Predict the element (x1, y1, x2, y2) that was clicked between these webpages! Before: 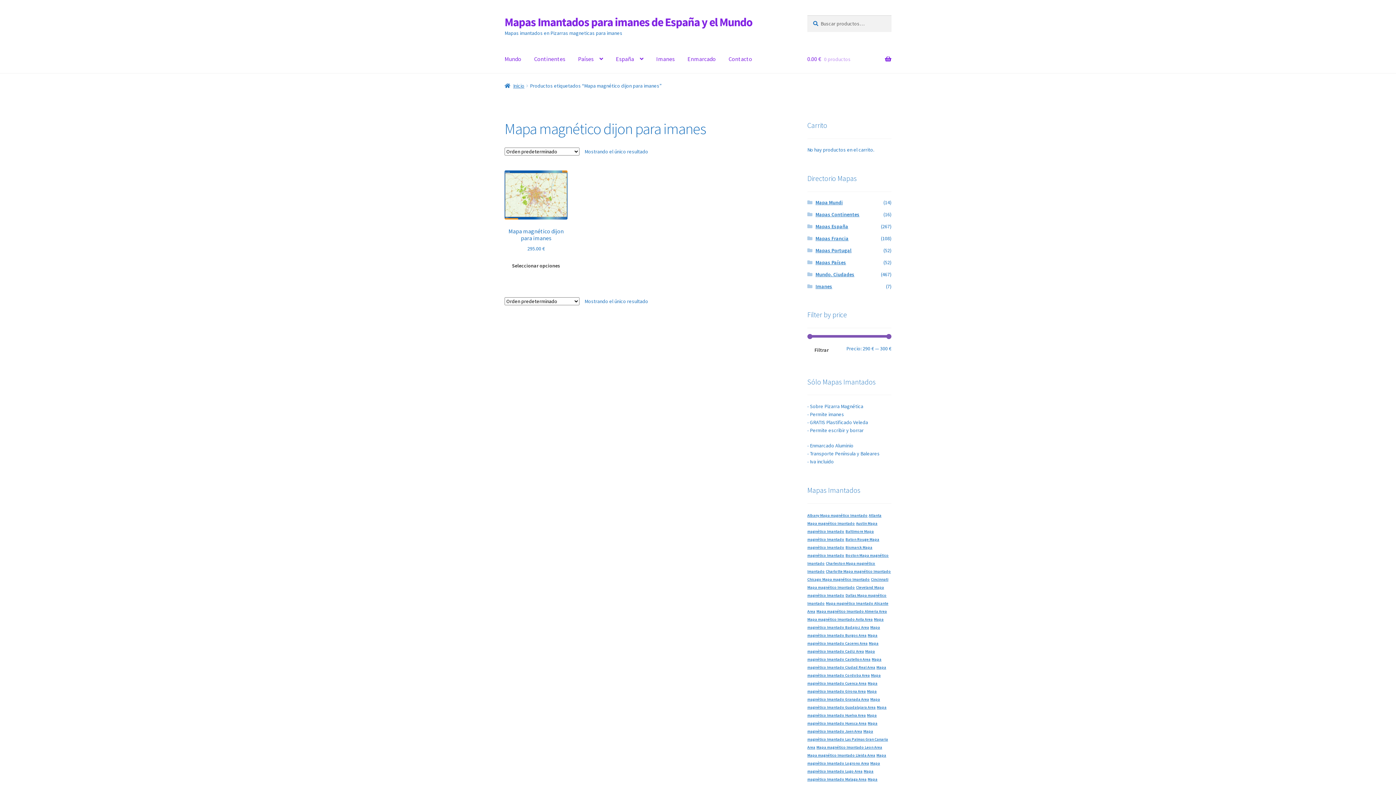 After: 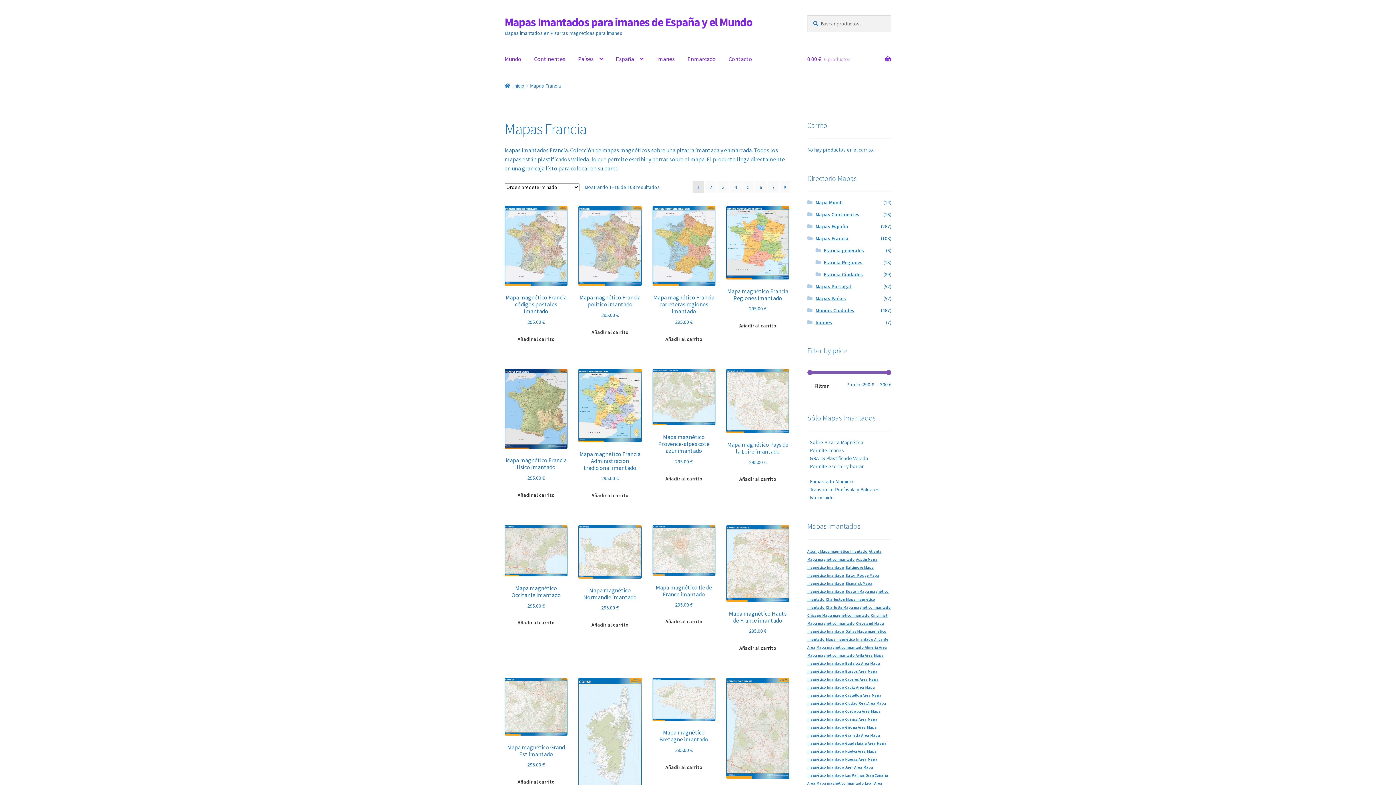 Action: label: Mapas Francia bbox: (815, 235, 848, 241)